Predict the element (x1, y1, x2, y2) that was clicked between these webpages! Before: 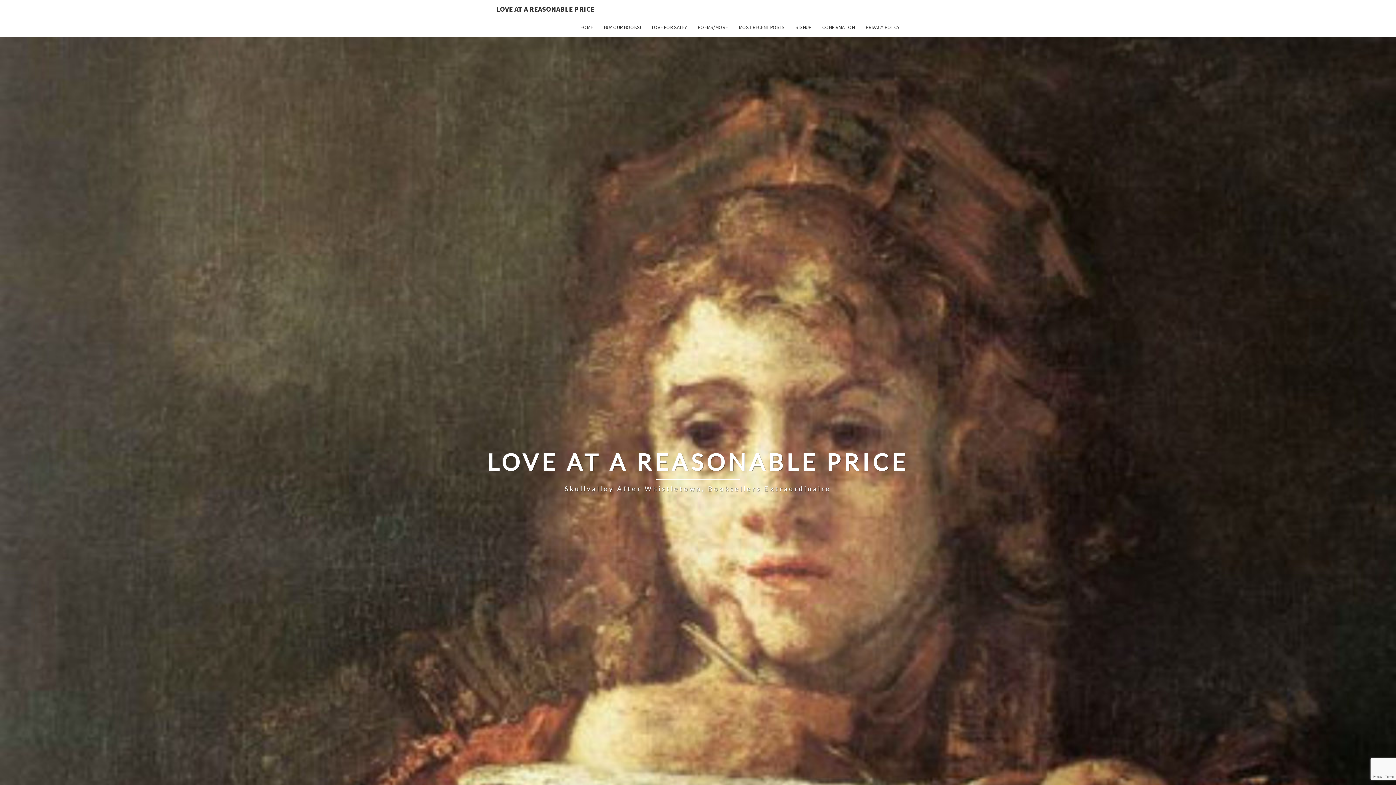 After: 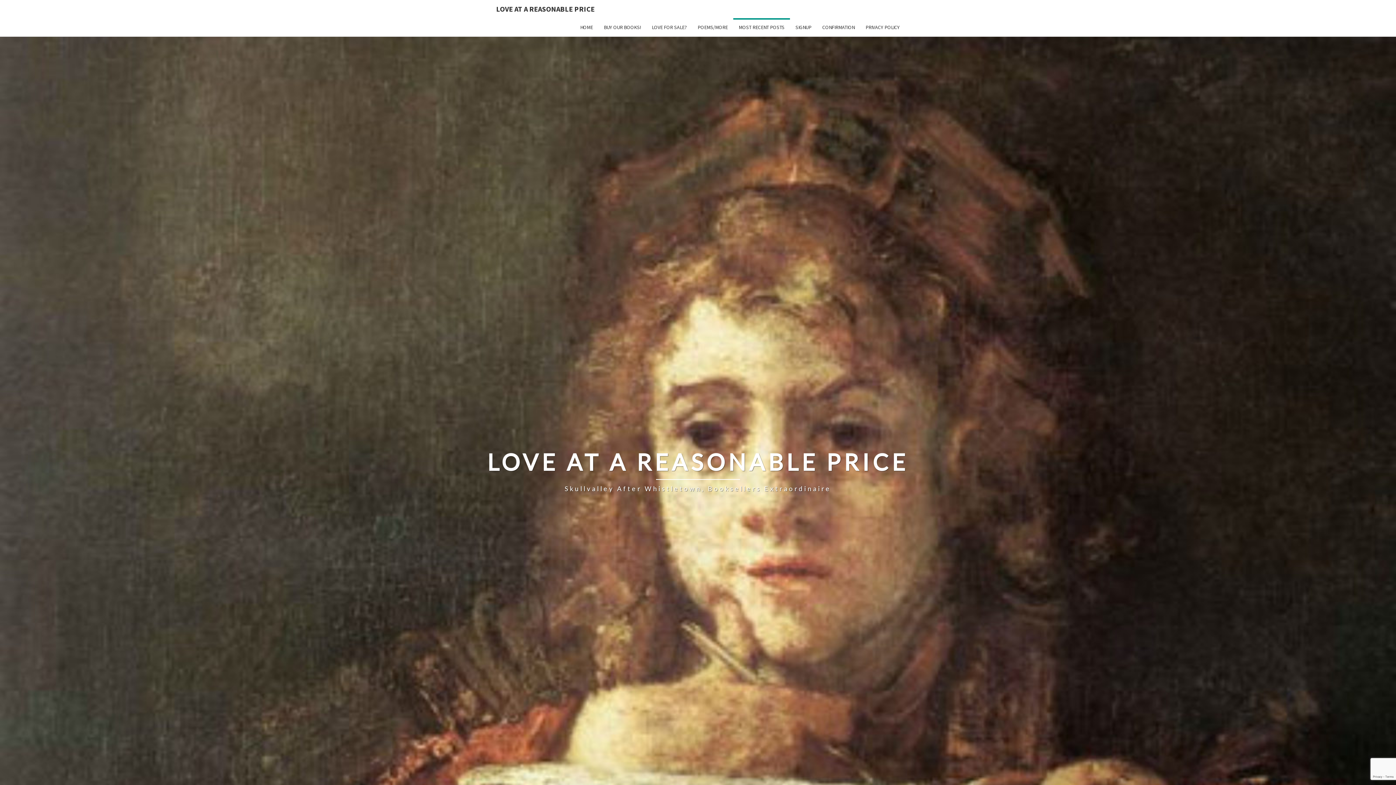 Action: bbox: (733, 18, 790, 36) label: MOST RECENT POSTS